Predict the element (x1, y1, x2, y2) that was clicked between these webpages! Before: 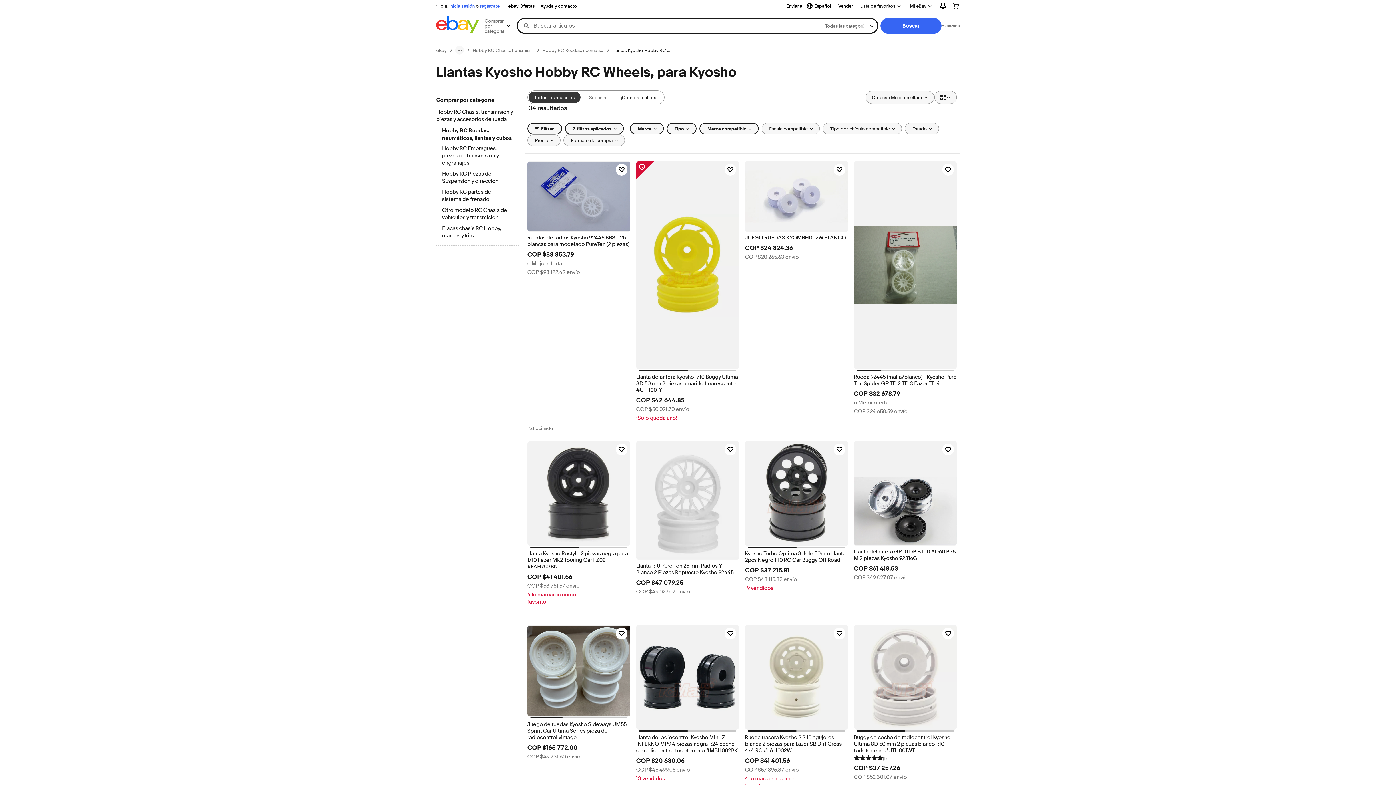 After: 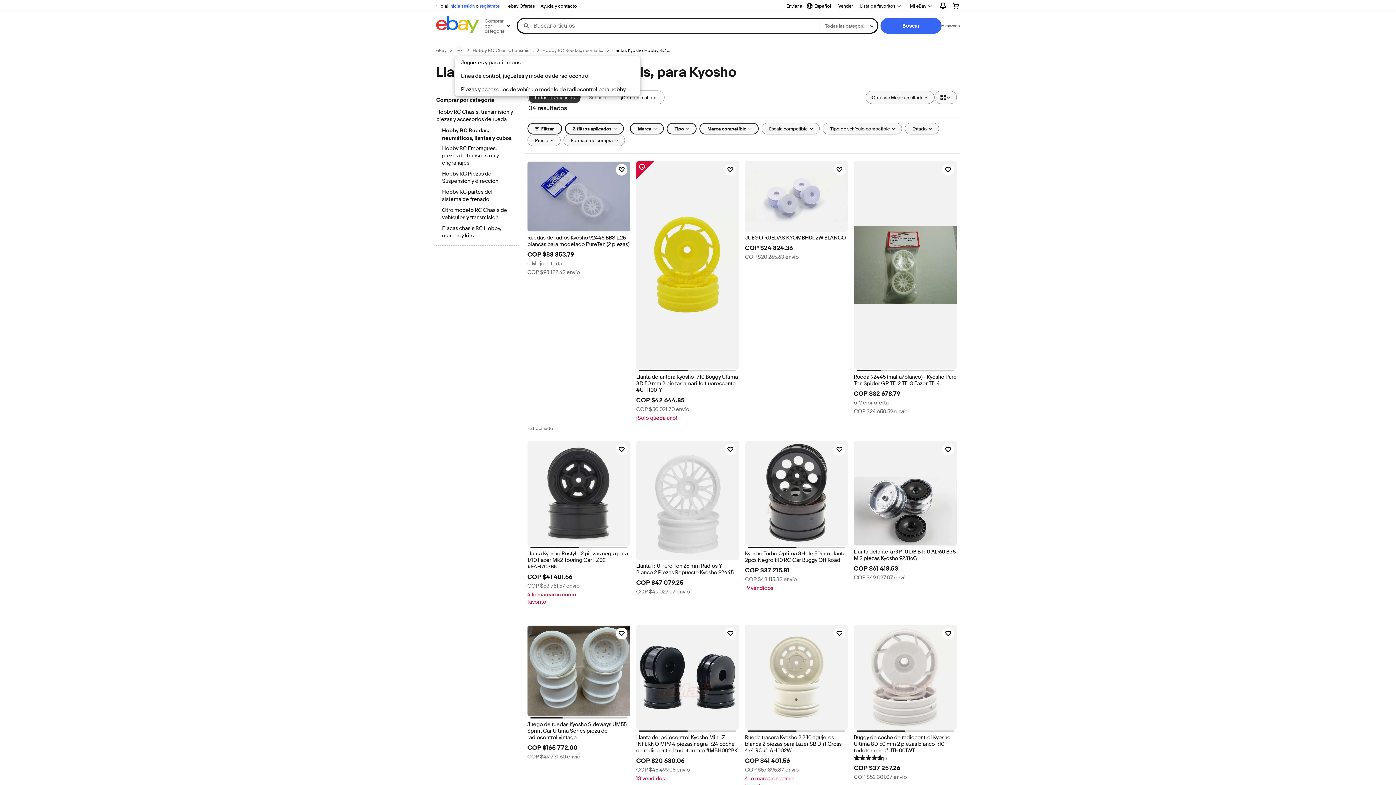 Action: bbox: (455, 45, 464, 54) label: ruta de navegación menu